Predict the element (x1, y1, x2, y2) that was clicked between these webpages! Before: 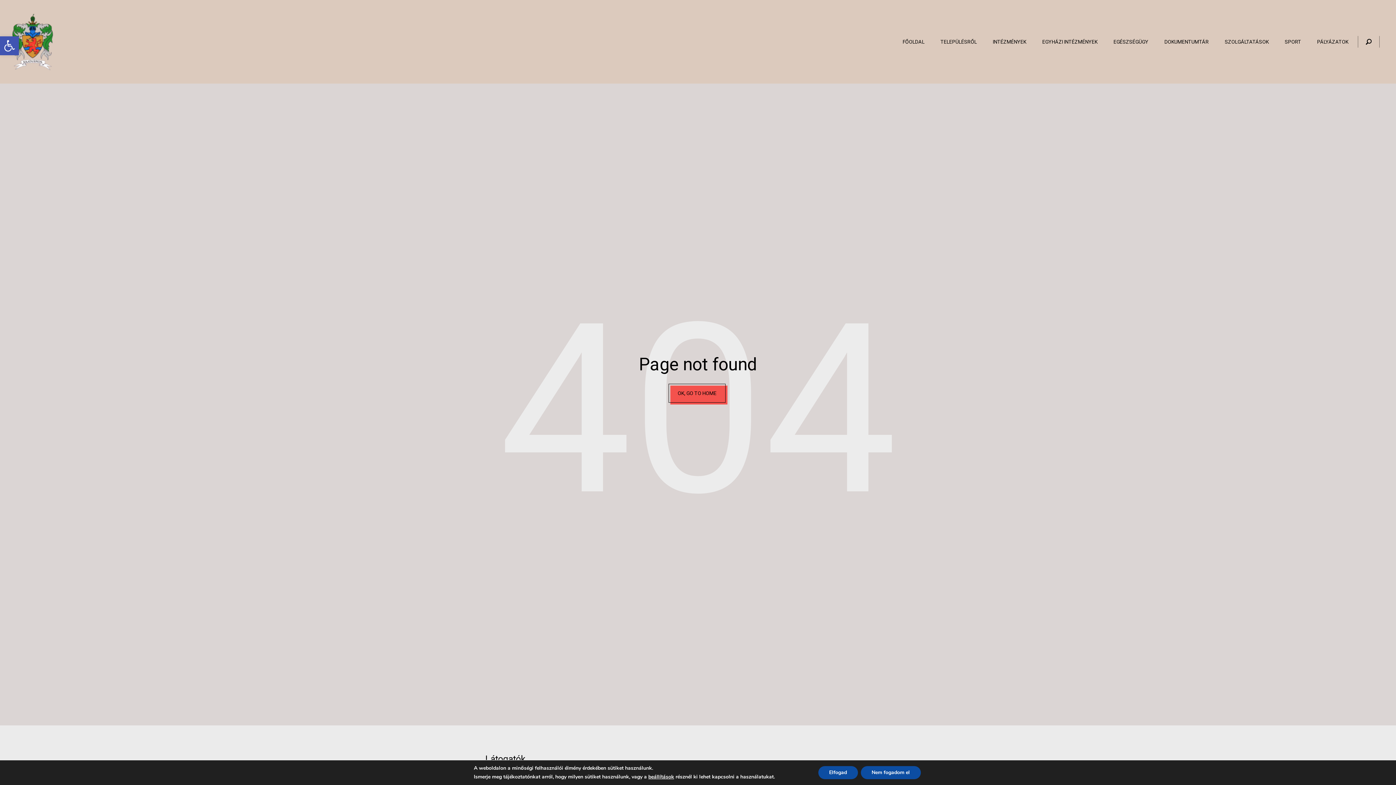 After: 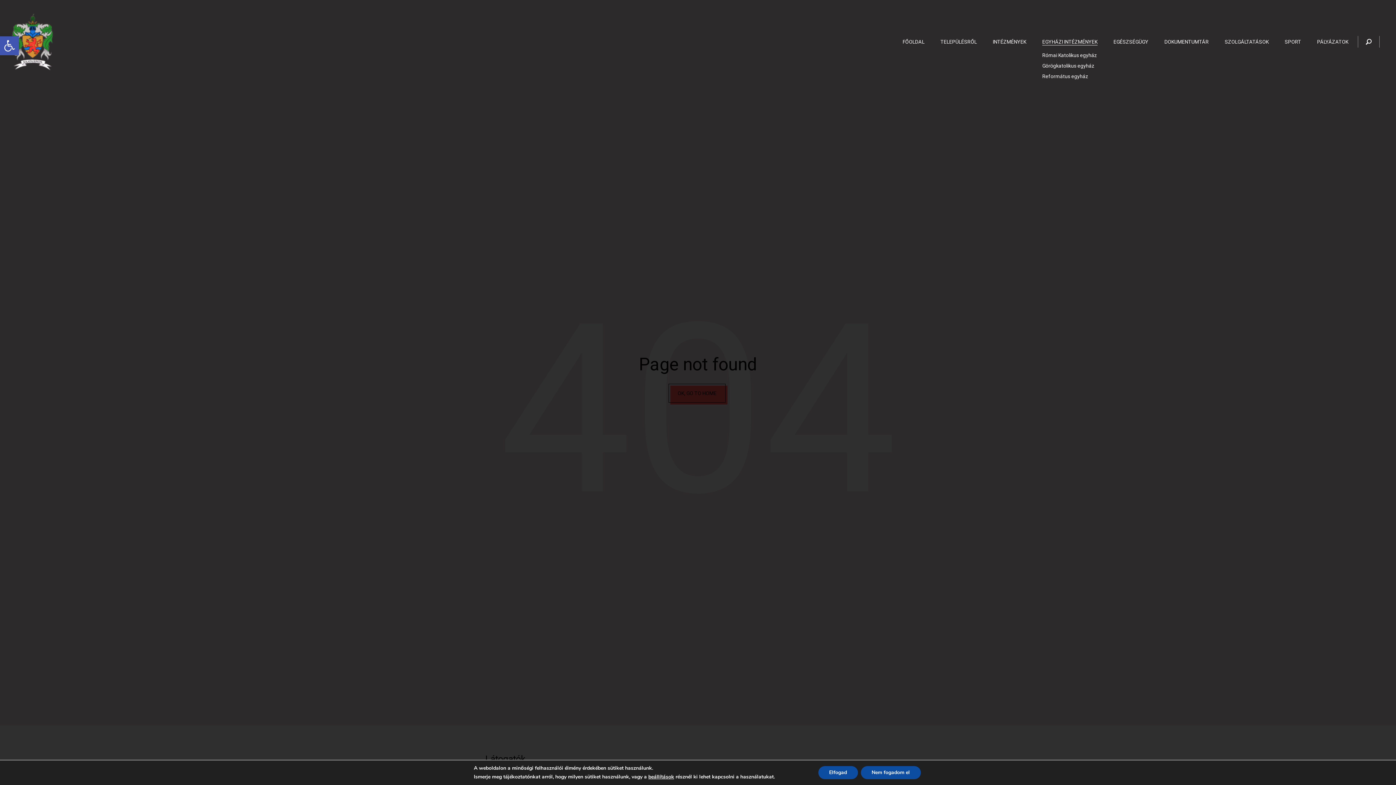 Action: bbox: (1034, 36, 1105, 47) label: EGYHÁZI INTÉZMÉNYEK